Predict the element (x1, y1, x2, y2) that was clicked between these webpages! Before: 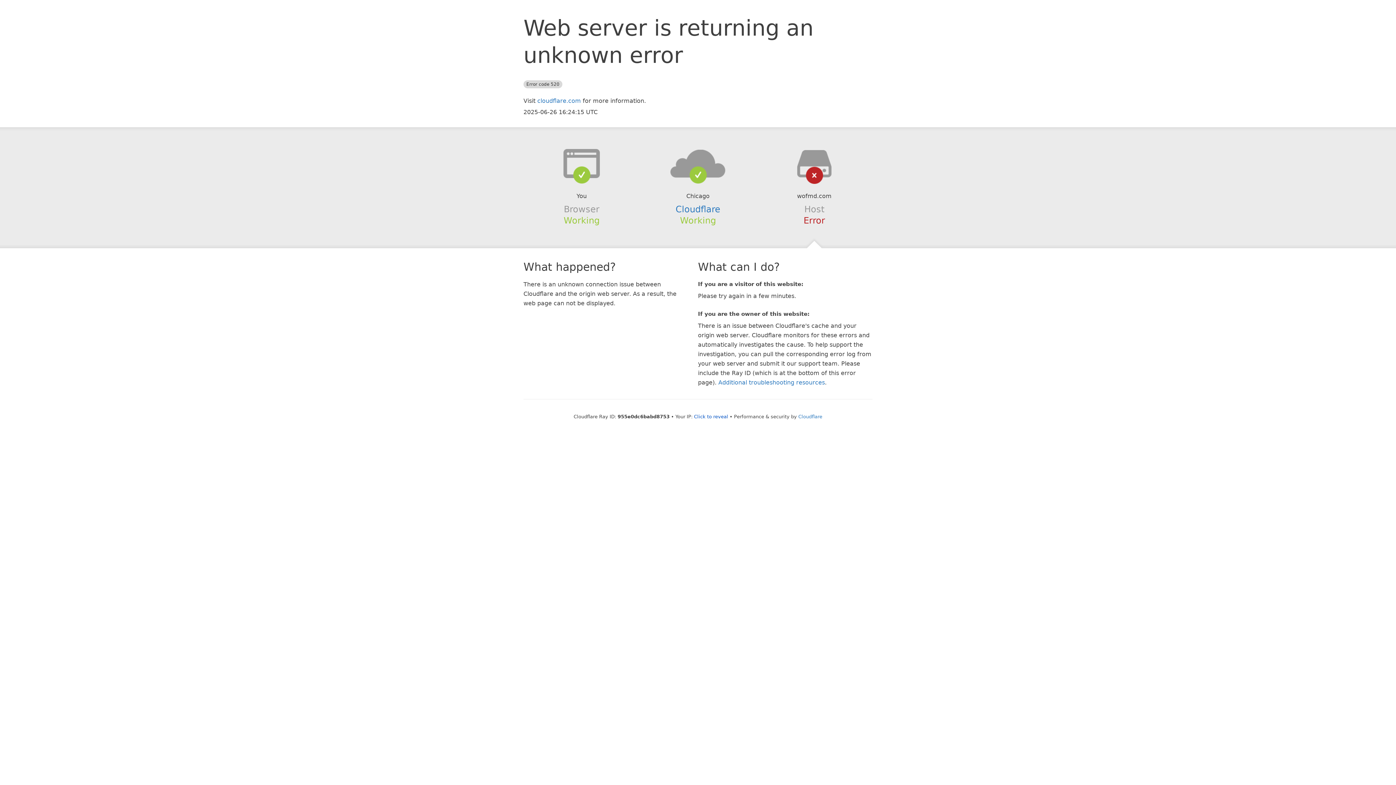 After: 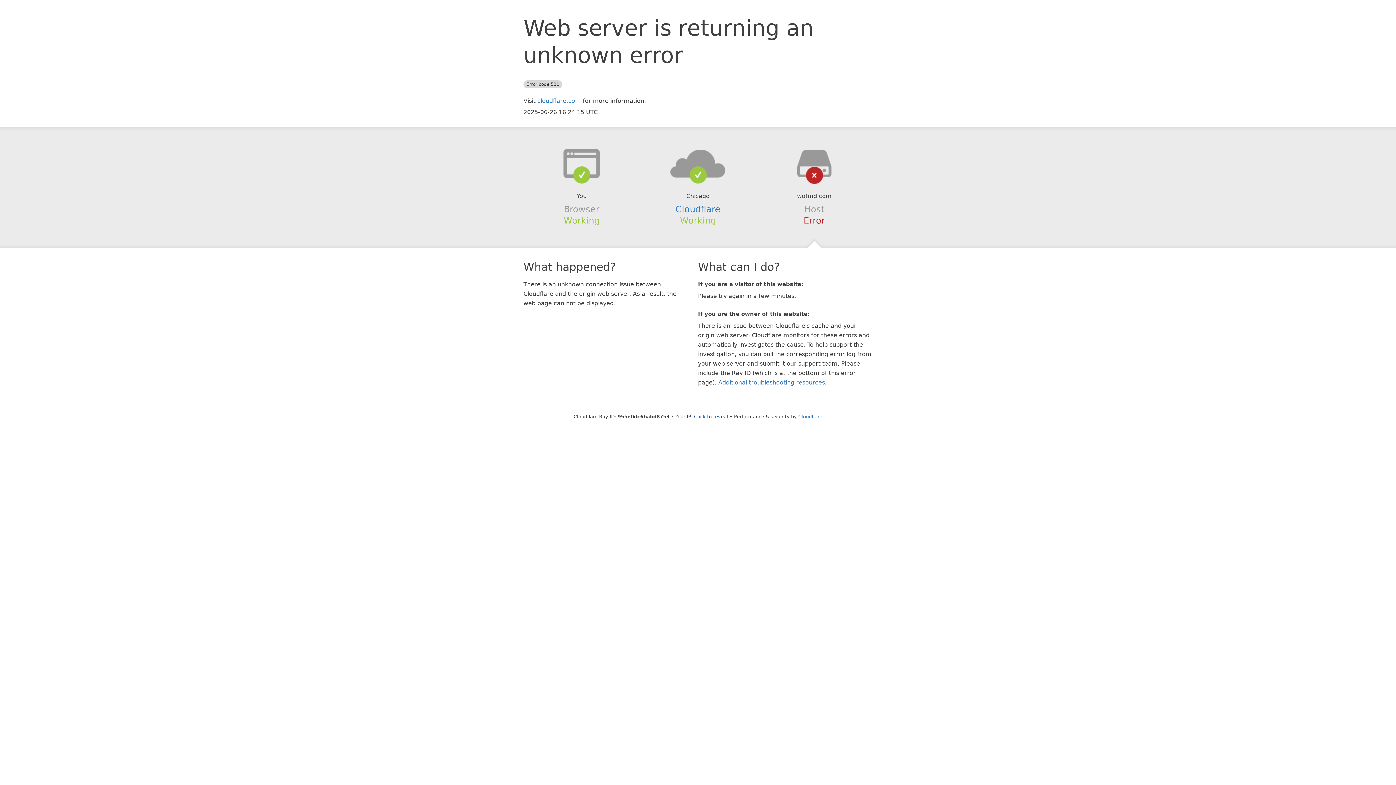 Action: bbox: (639, 148, 756, 178)